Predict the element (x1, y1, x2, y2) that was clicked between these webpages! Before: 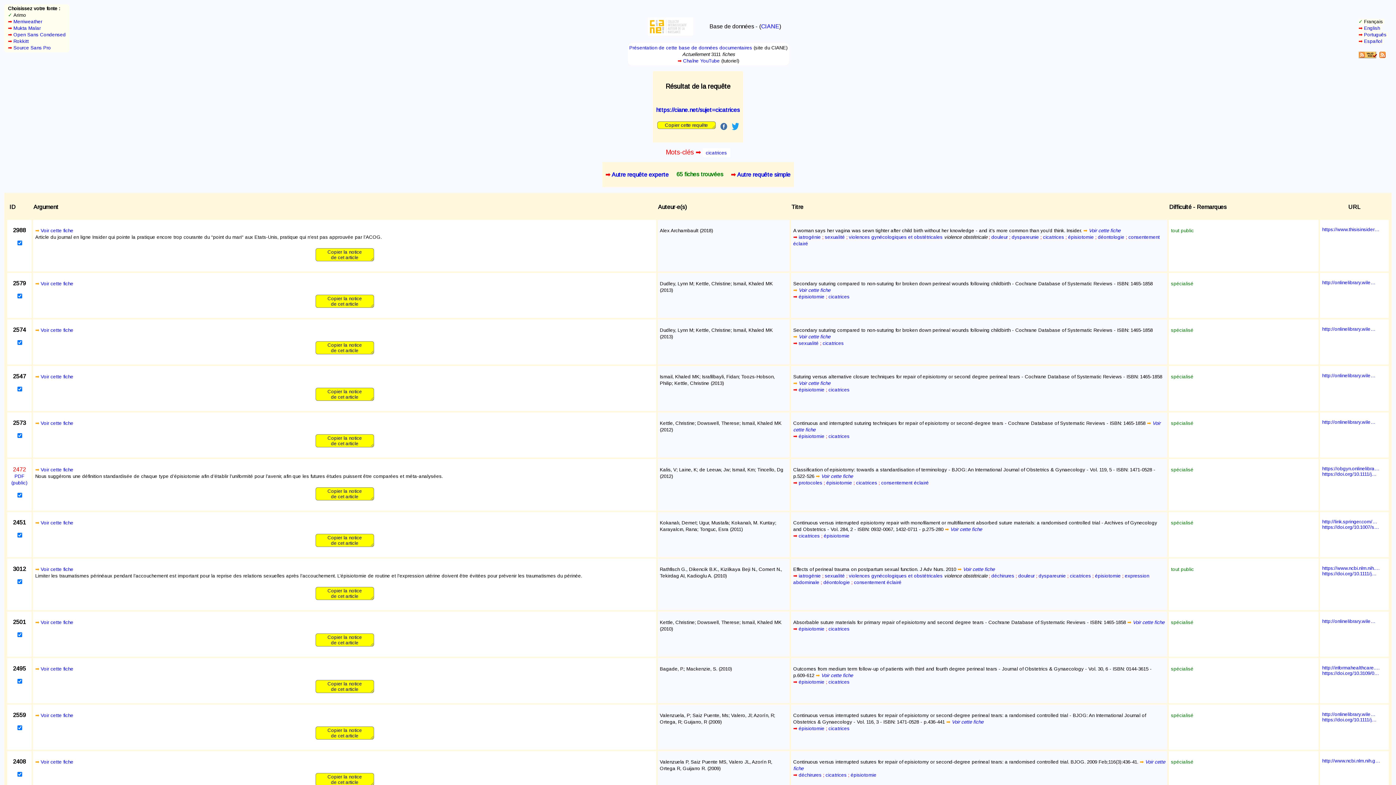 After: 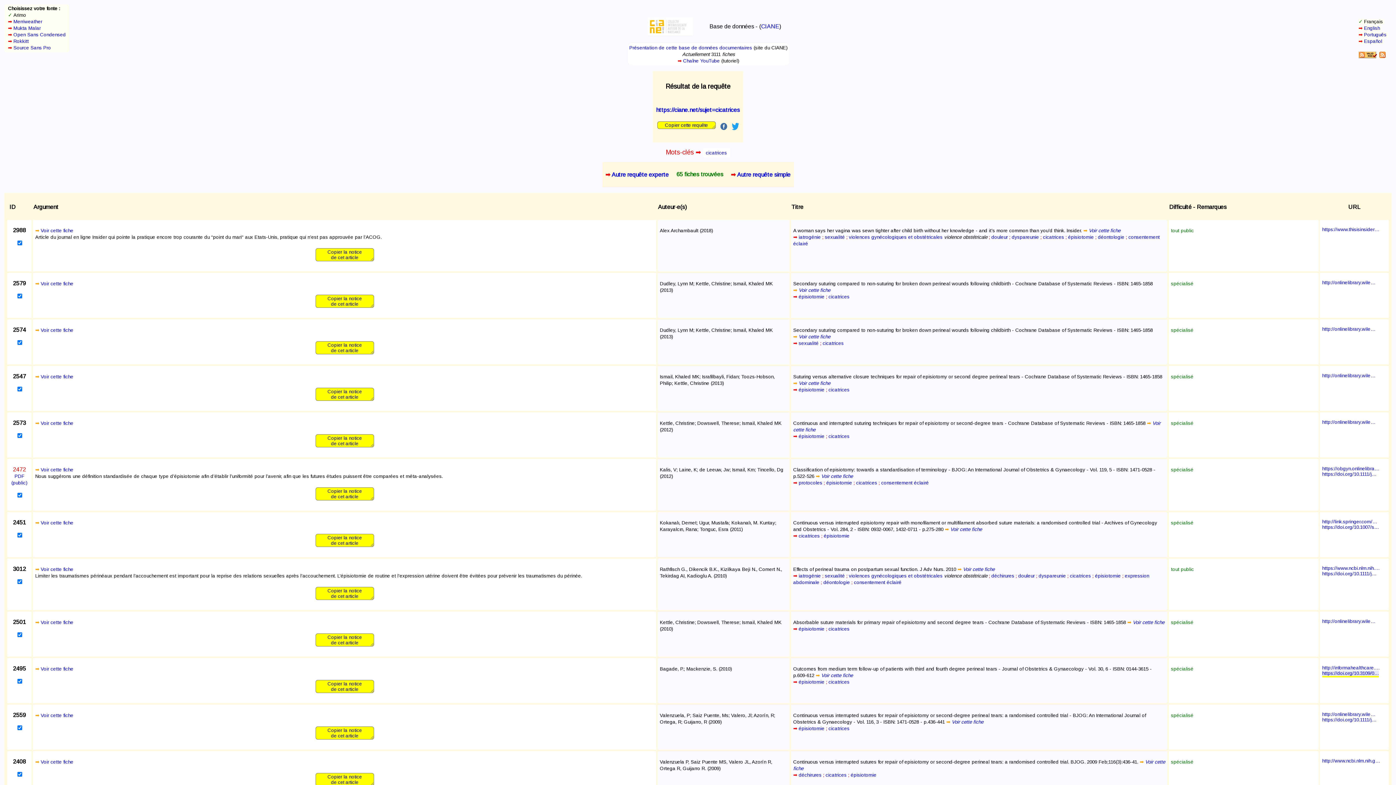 Action: label: https://doi.org/10.3109/0… bbox: (1322, 671, 1379, 676)